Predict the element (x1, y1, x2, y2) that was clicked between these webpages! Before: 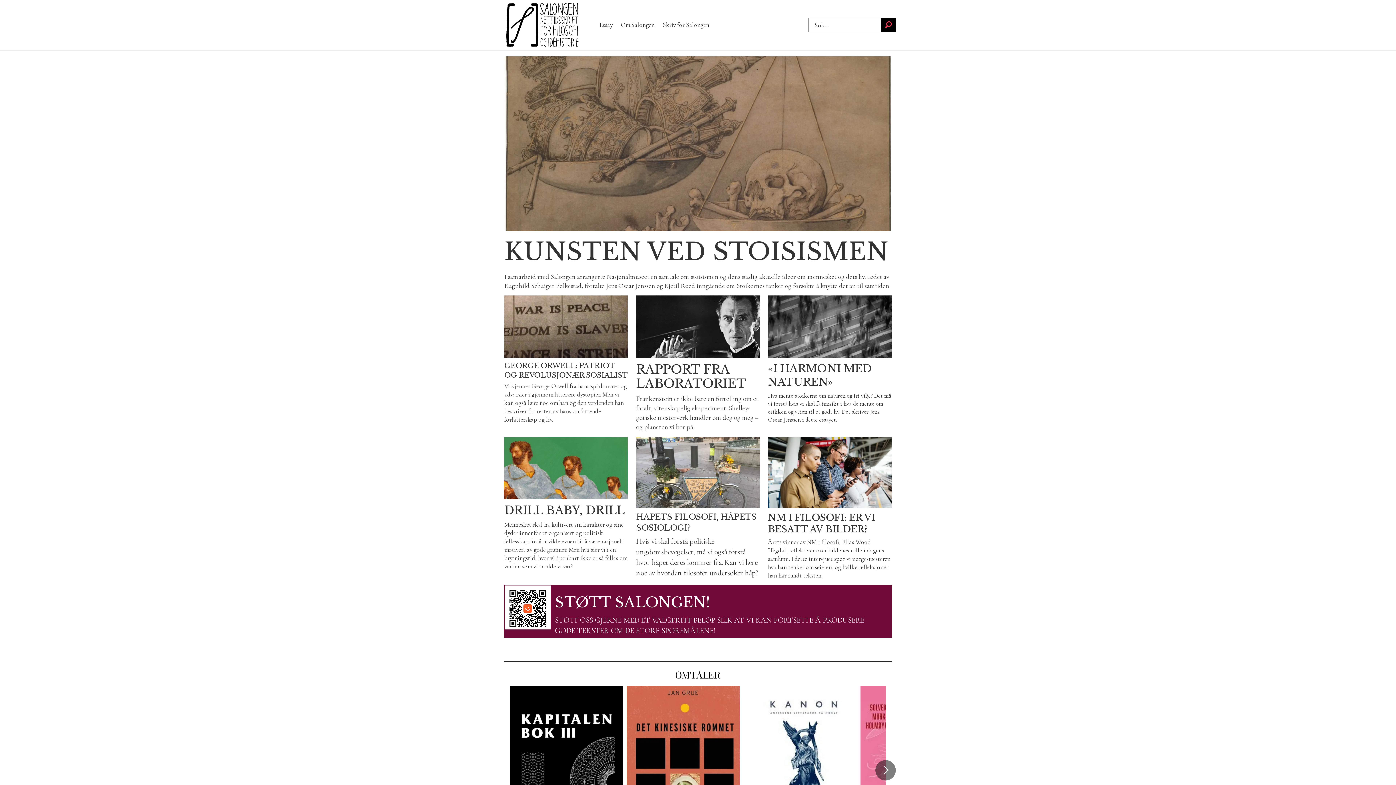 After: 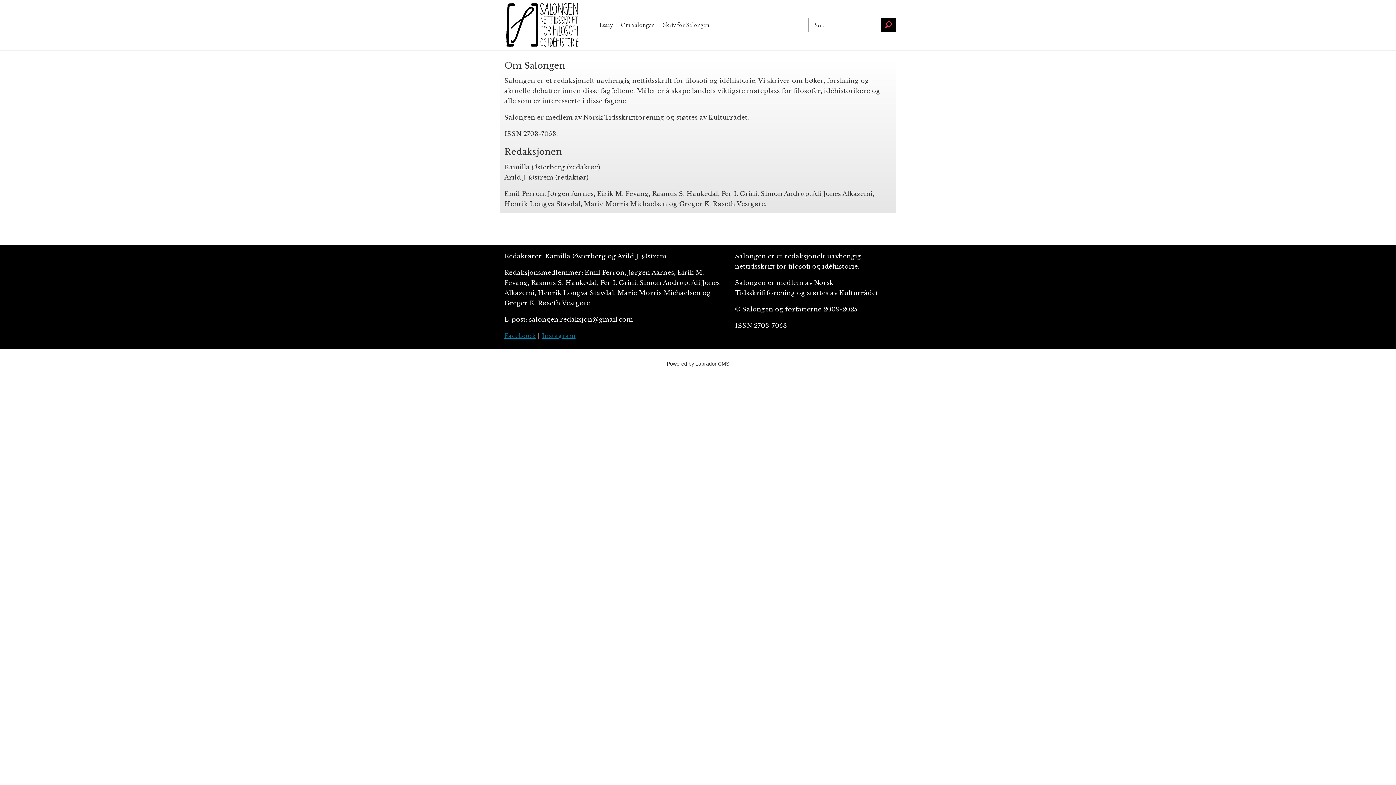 Action: label: Om Salongen bbox: (620, 21, 654, 28)